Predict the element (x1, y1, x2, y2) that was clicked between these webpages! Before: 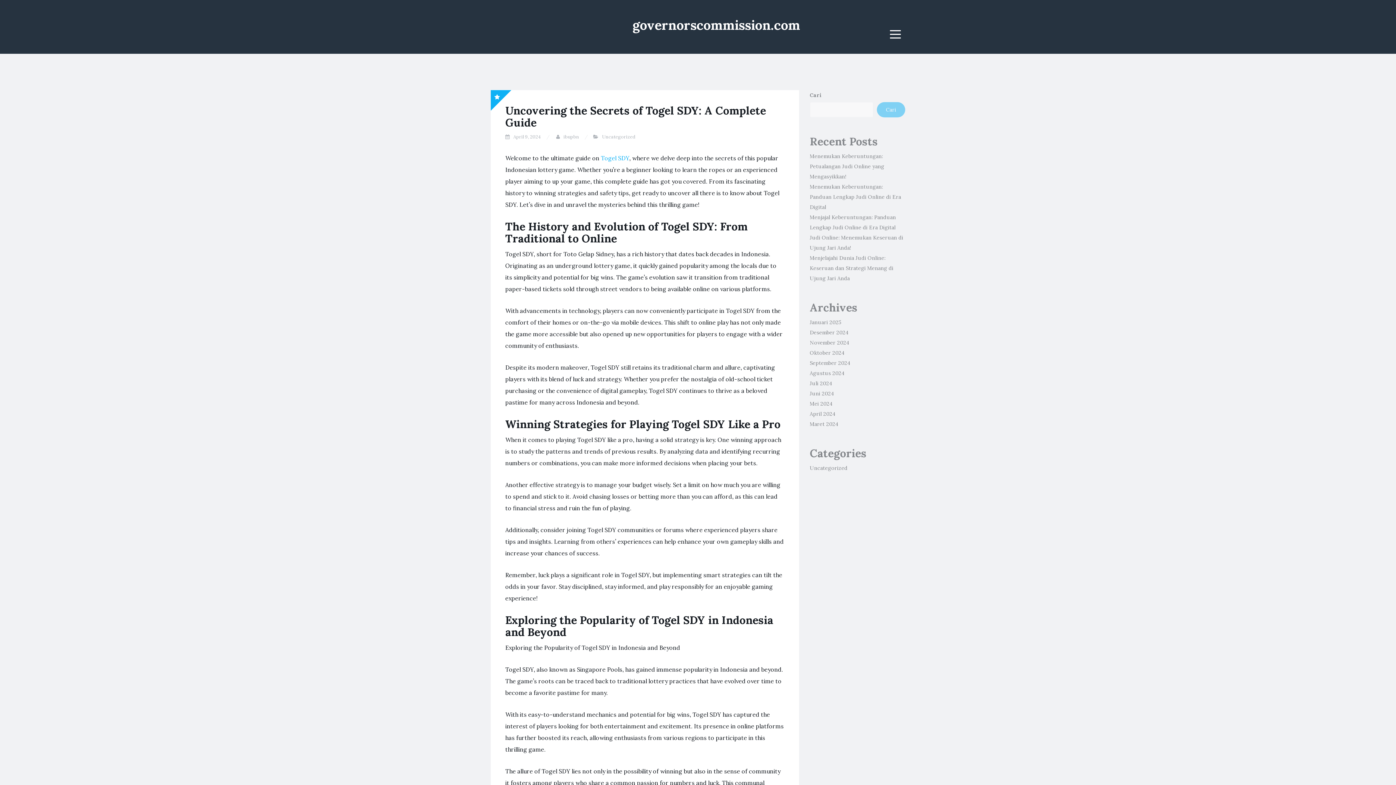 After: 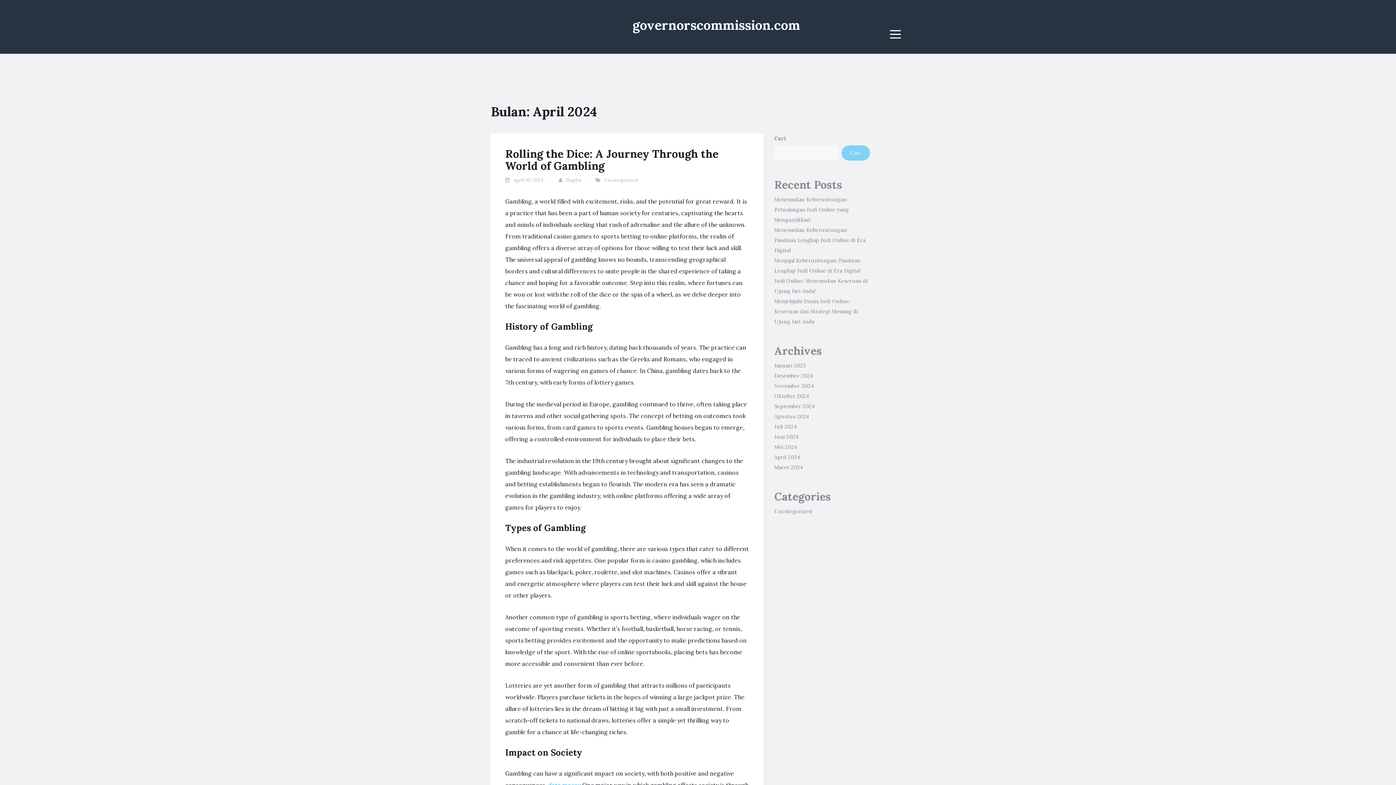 Action: bbox: (810, 410, 835, 417) label: April 2024